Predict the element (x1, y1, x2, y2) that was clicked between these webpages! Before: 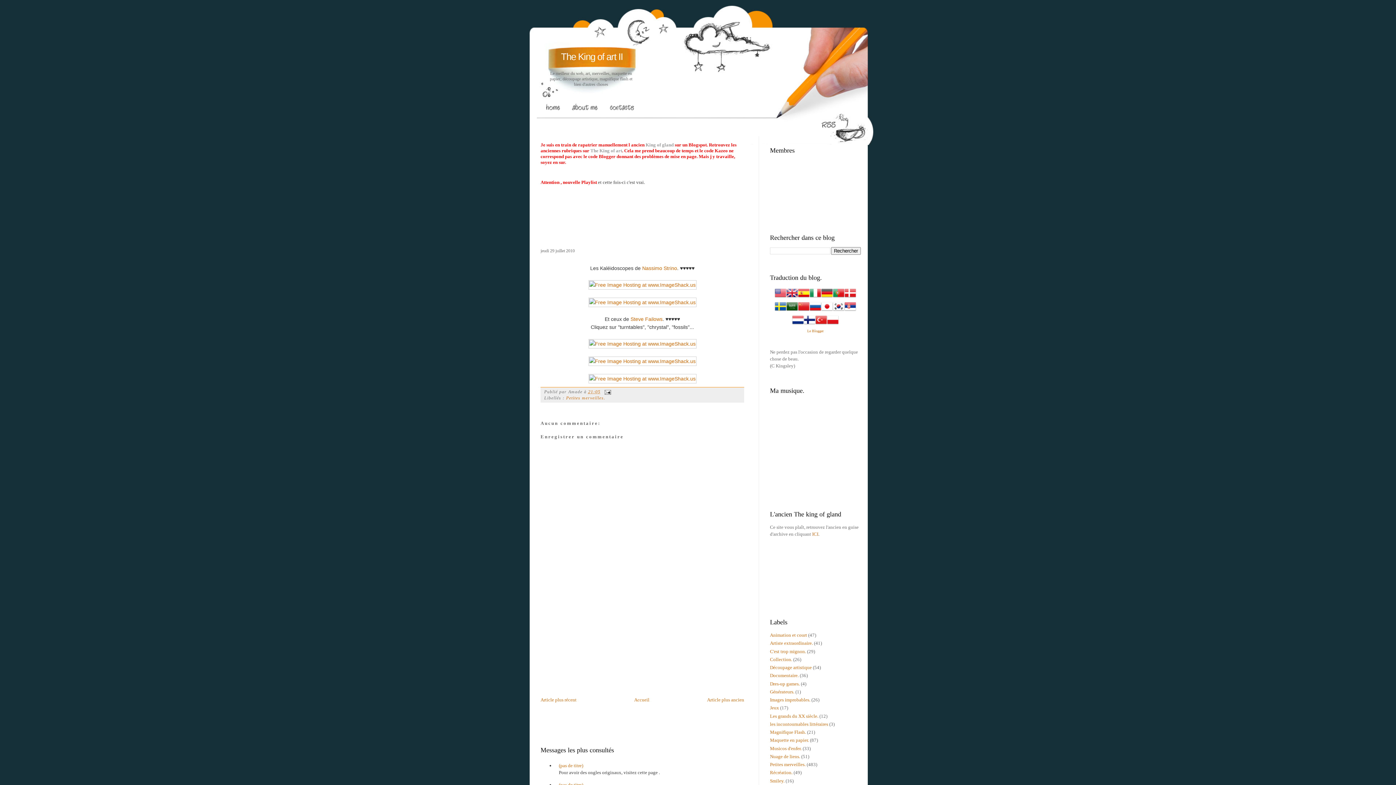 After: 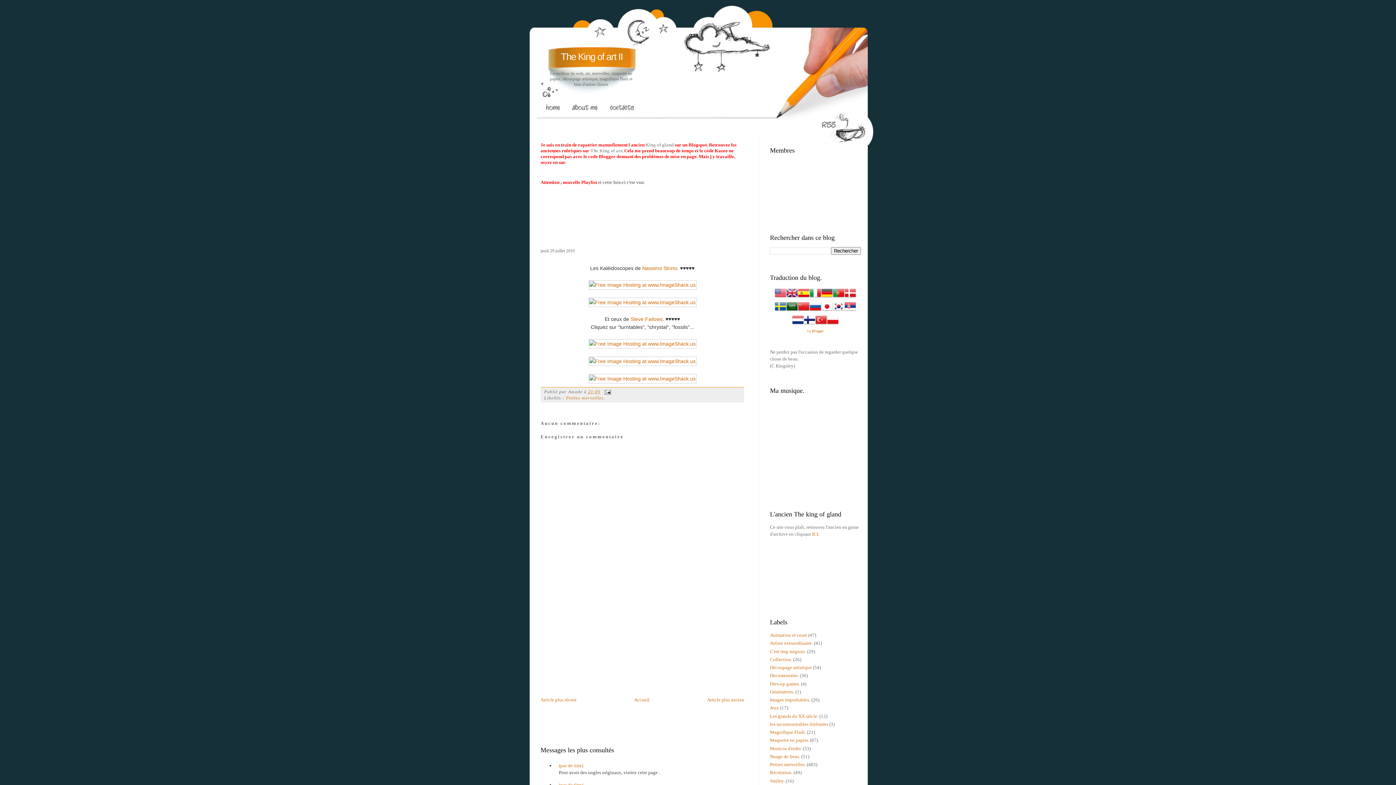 Action: bbox: (798, 308, 809, 313)